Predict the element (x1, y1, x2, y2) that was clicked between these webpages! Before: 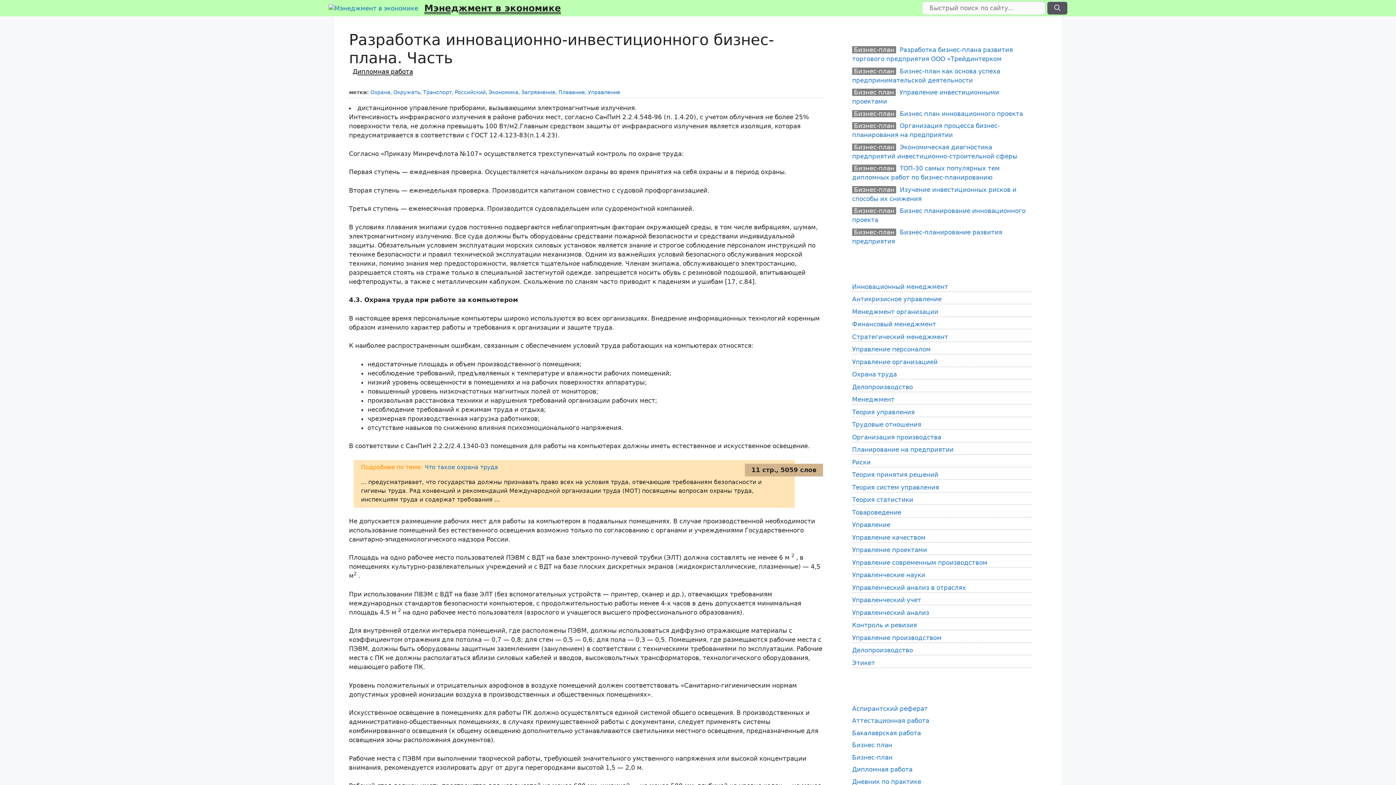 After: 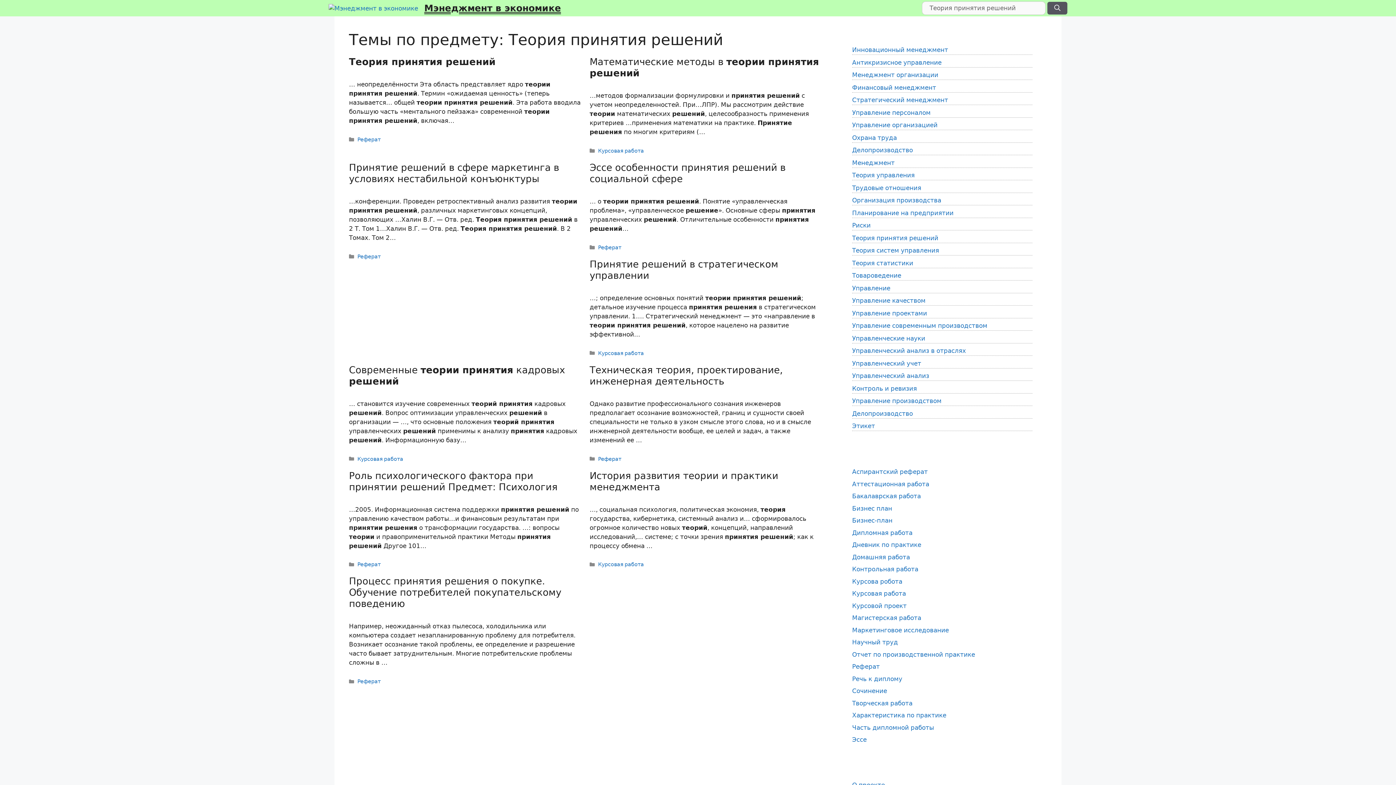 Action: bbox: (852, 471, 938, 478) label: Теория принятия решений